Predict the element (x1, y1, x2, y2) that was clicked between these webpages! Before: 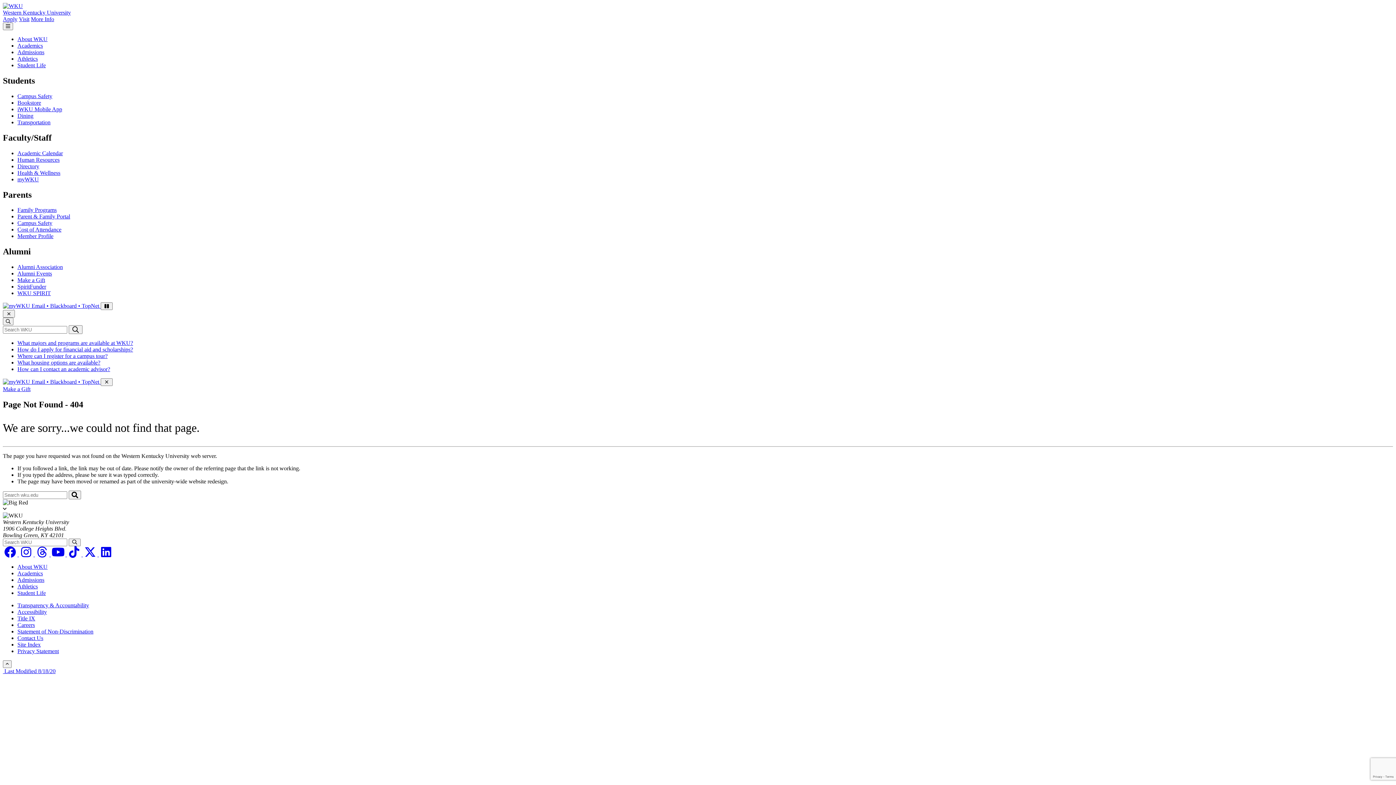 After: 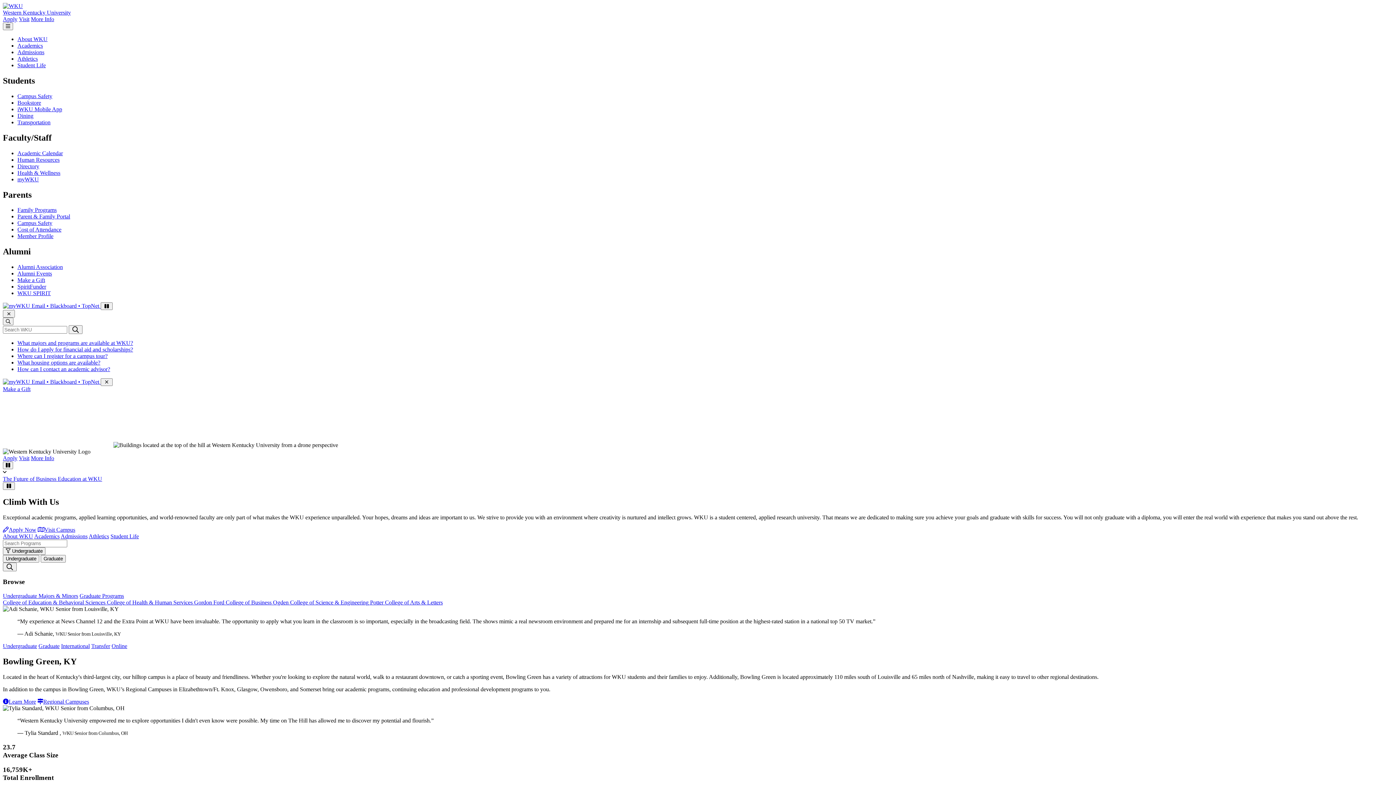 Action: bbox: (2, 2, 1393, 16) label: Western Kentucky University